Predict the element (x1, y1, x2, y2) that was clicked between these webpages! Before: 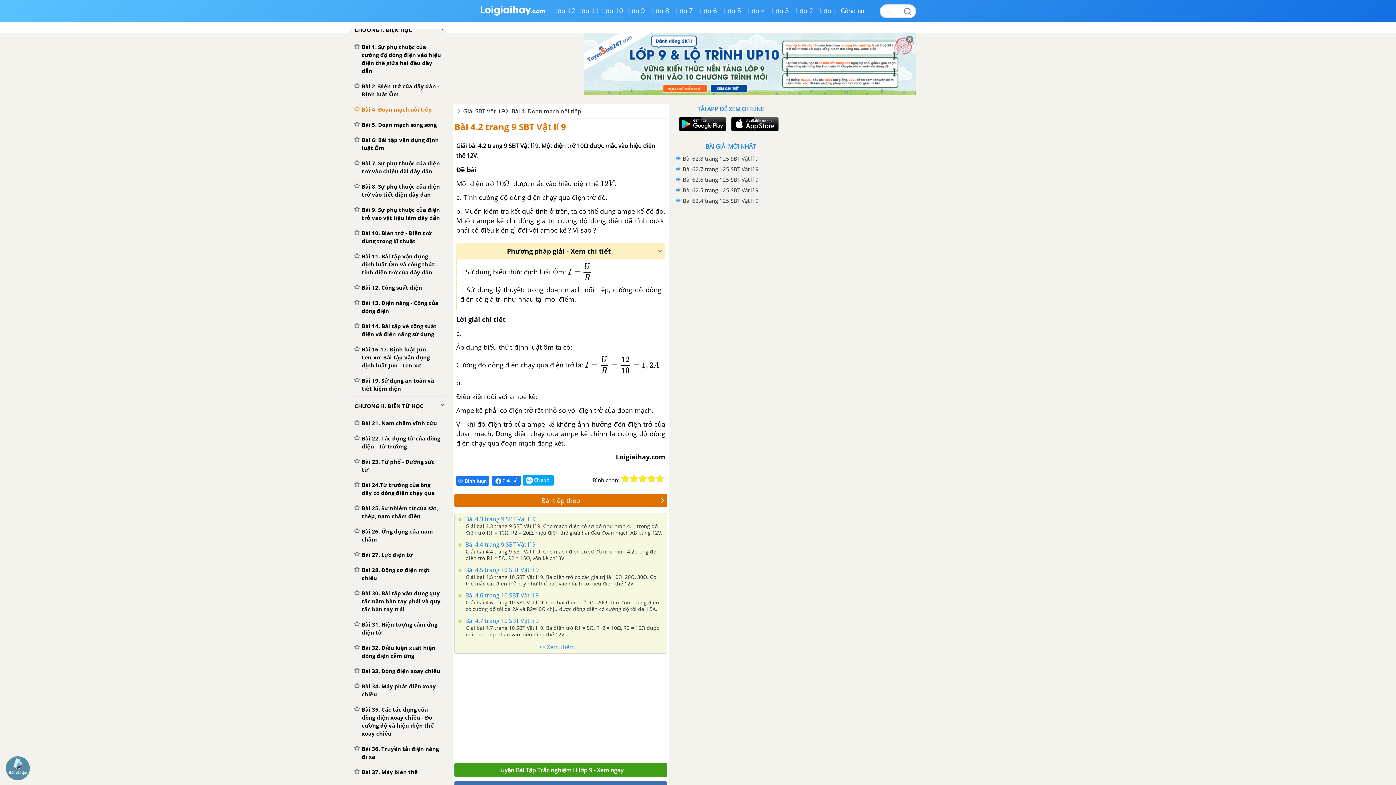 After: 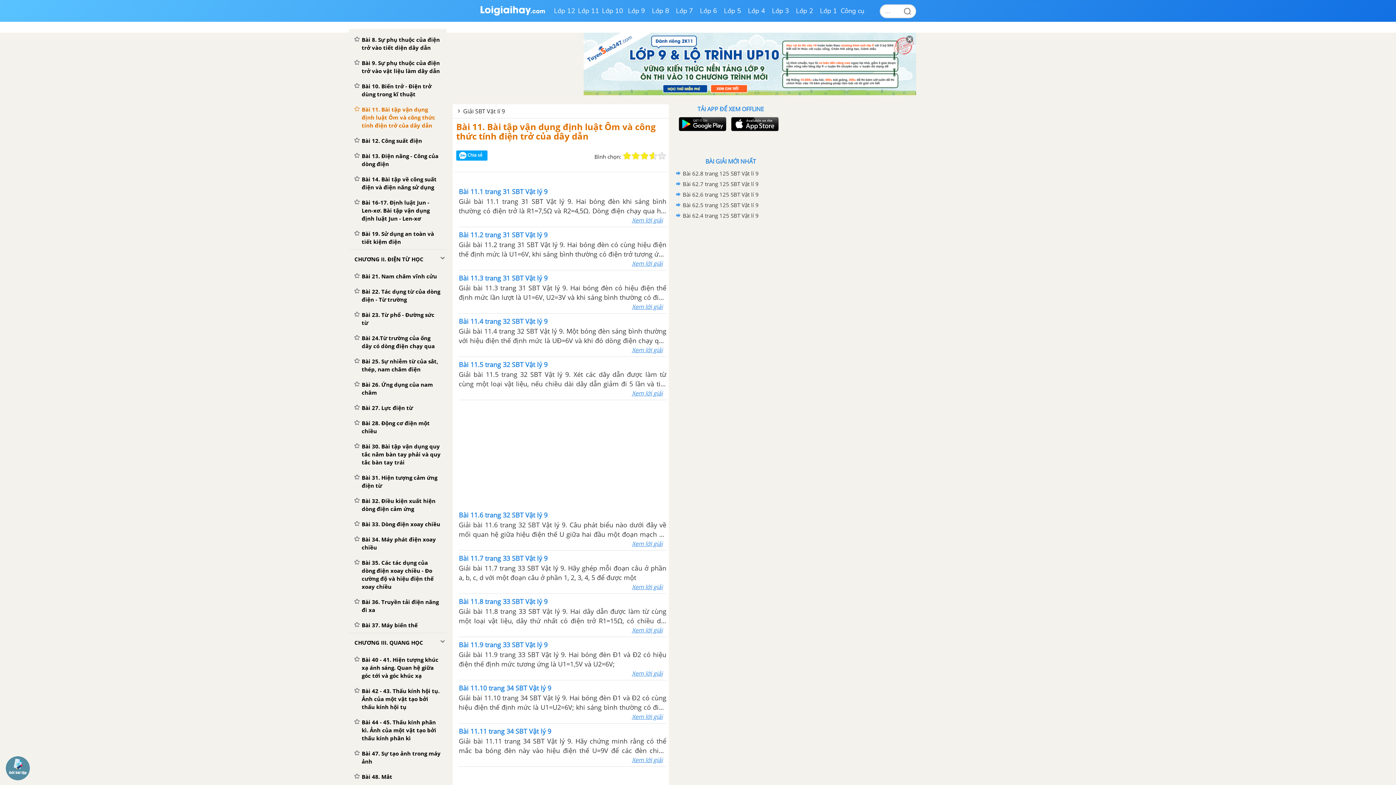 Action: label: Bài 11. Bài tập vận dụng định luật Ôm và công thức tính điện trở của dây dẫn bbox: (349, 248, 446, 280)